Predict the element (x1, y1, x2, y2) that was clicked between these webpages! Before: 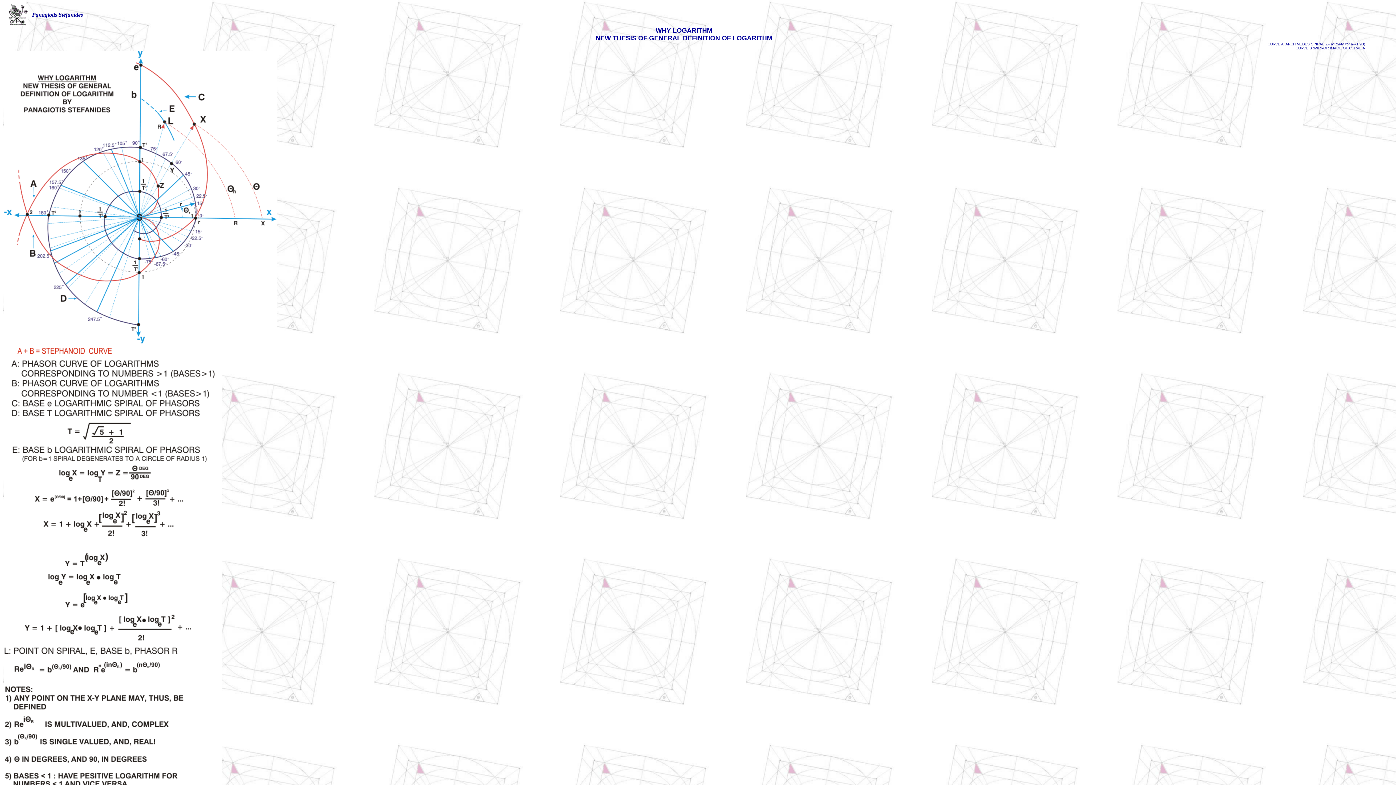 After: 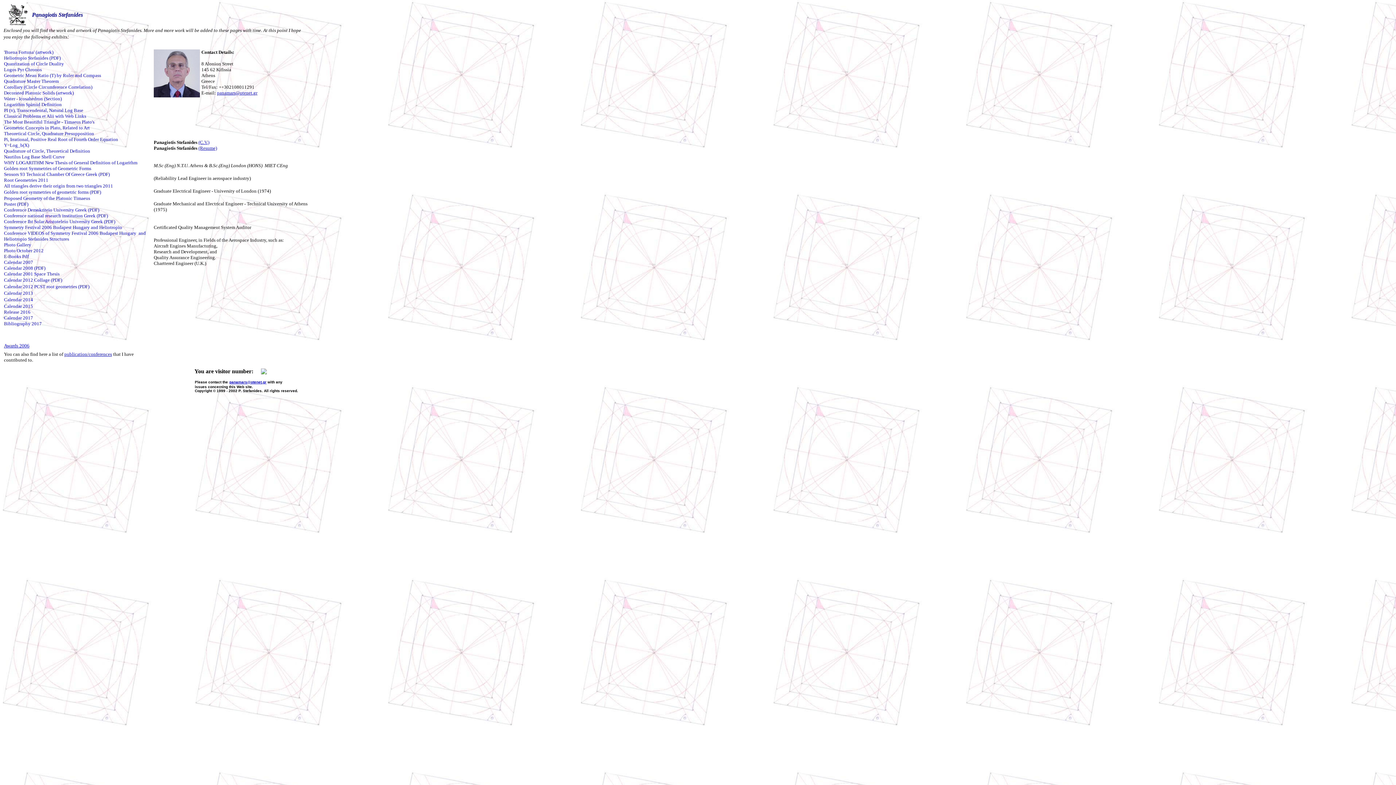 Action: bbox: (6, 20, 28, 26)